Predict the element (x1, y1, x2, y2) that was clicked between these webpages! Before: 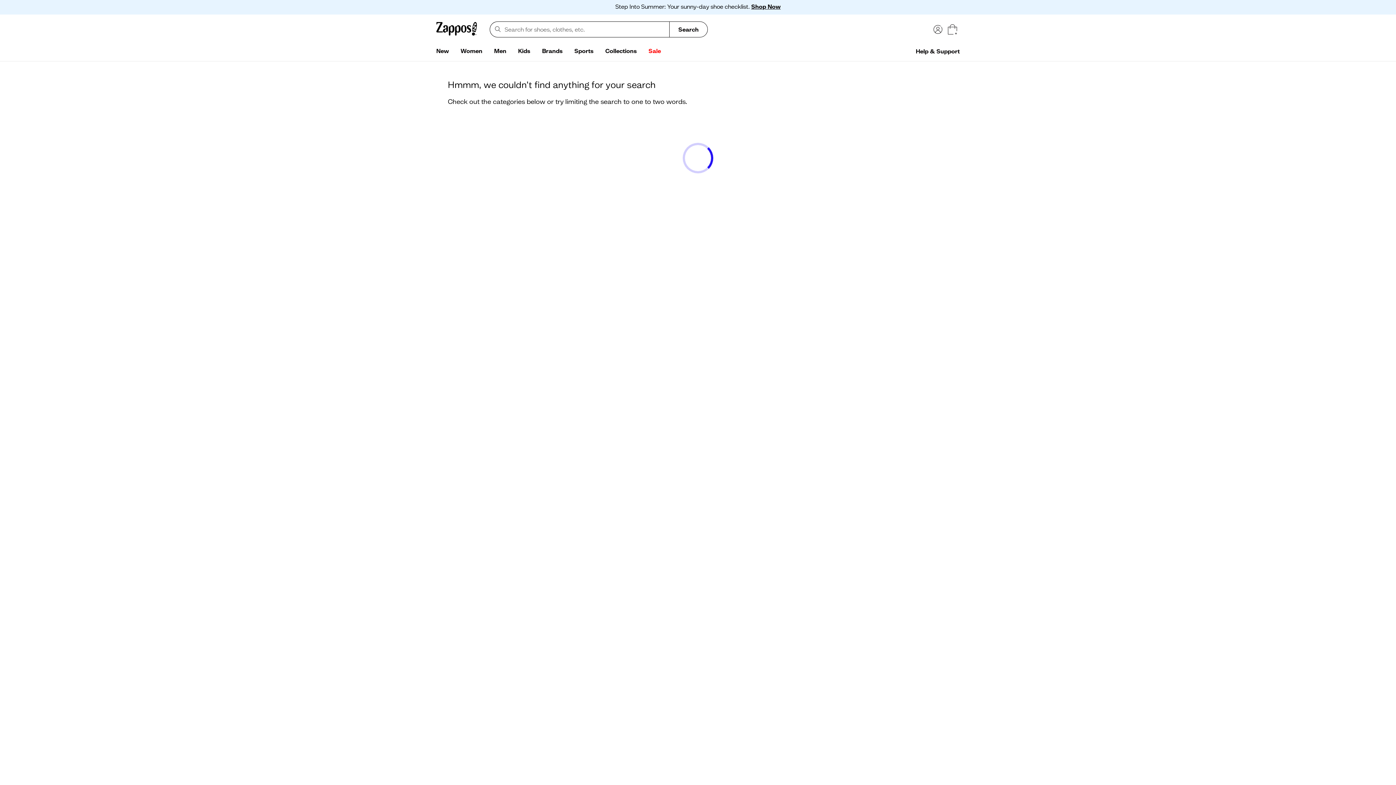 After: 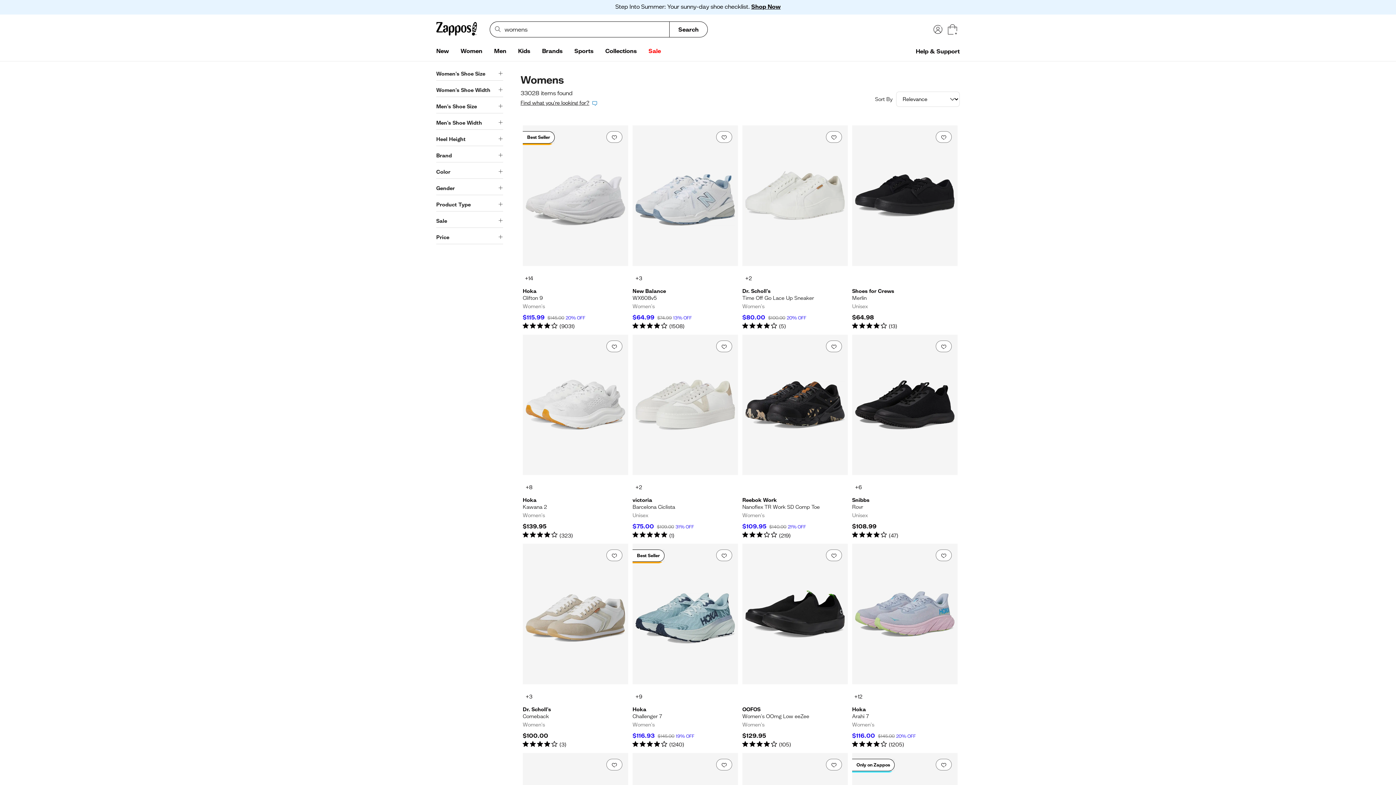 Action: label: Women bbox: (454, 44, 488, 58)